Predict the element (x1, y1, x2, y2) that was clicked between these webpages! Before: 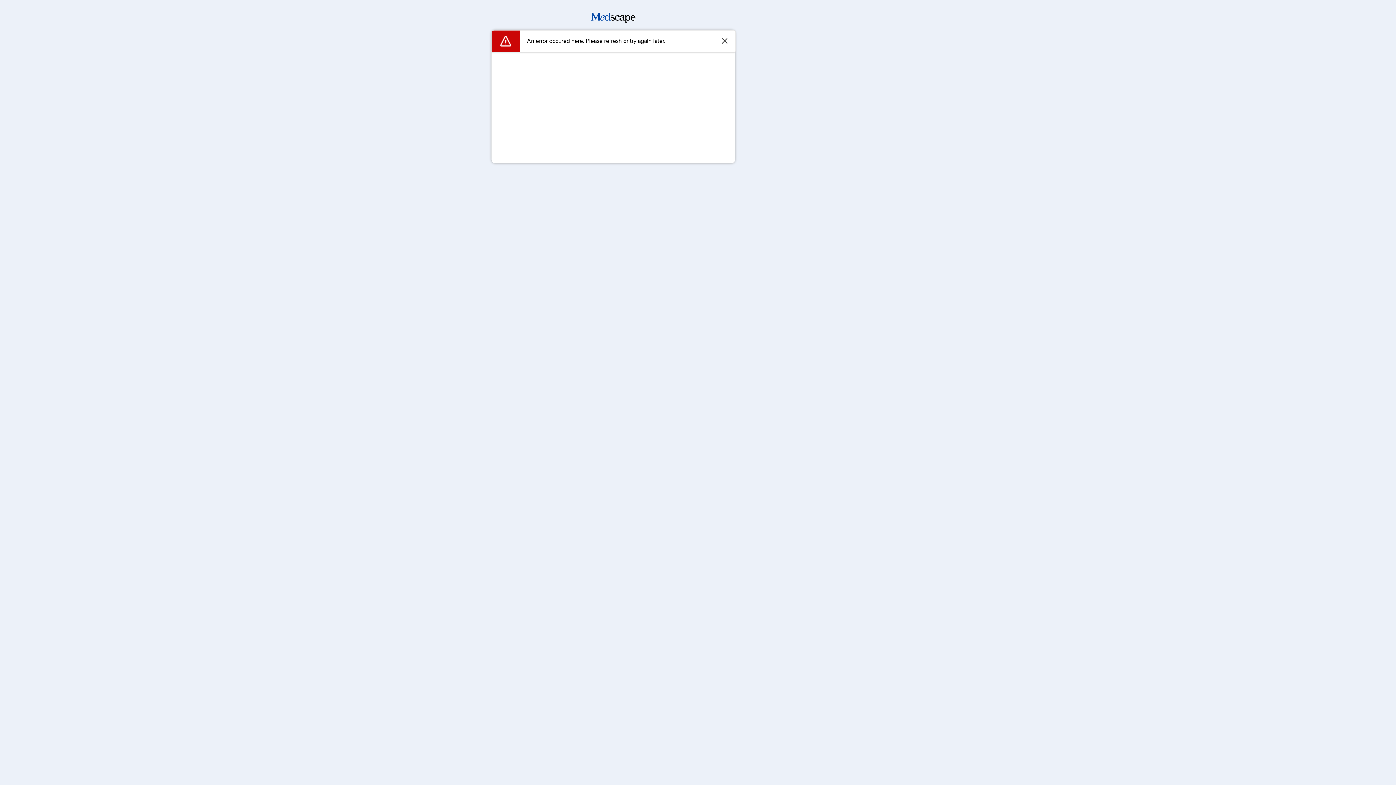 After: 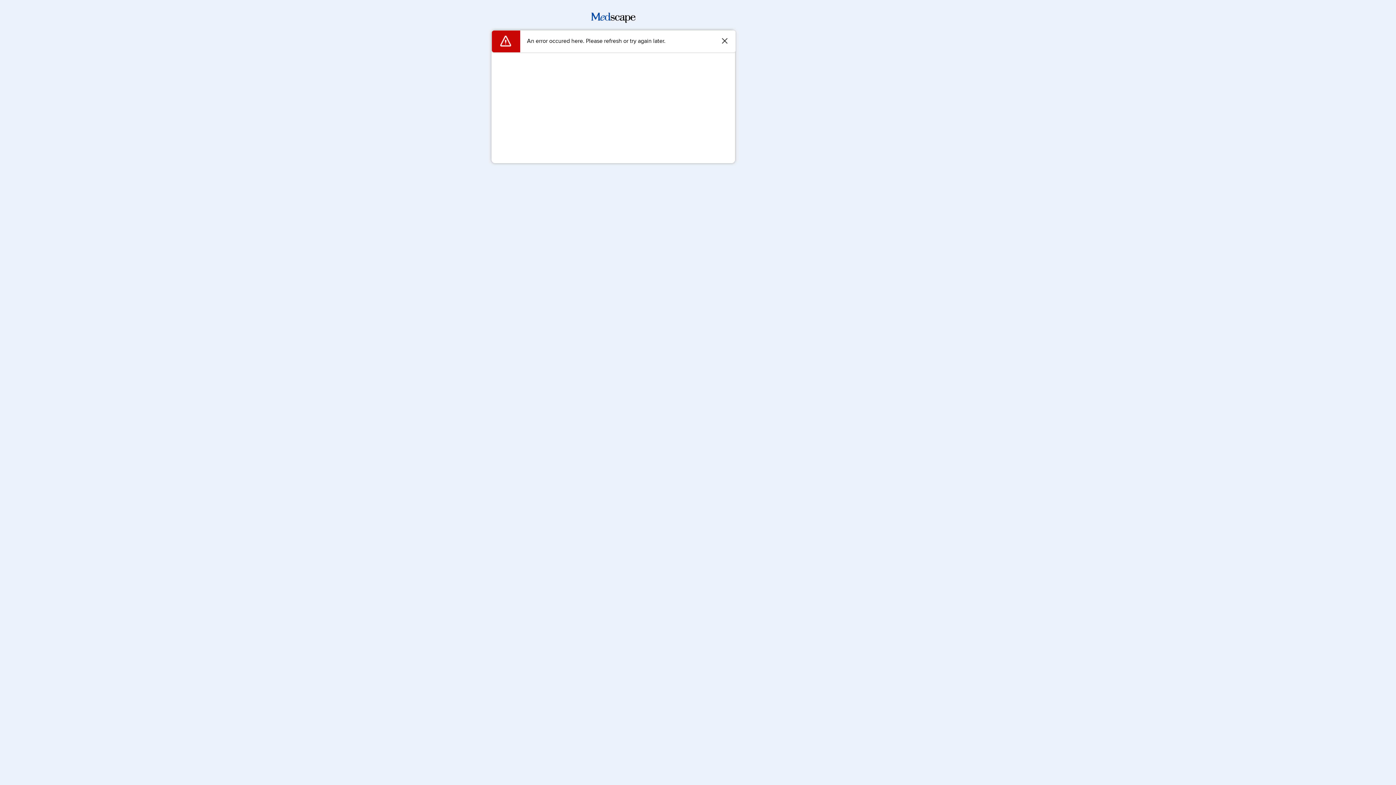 Action: bbox: (591, 17, 635, 24)